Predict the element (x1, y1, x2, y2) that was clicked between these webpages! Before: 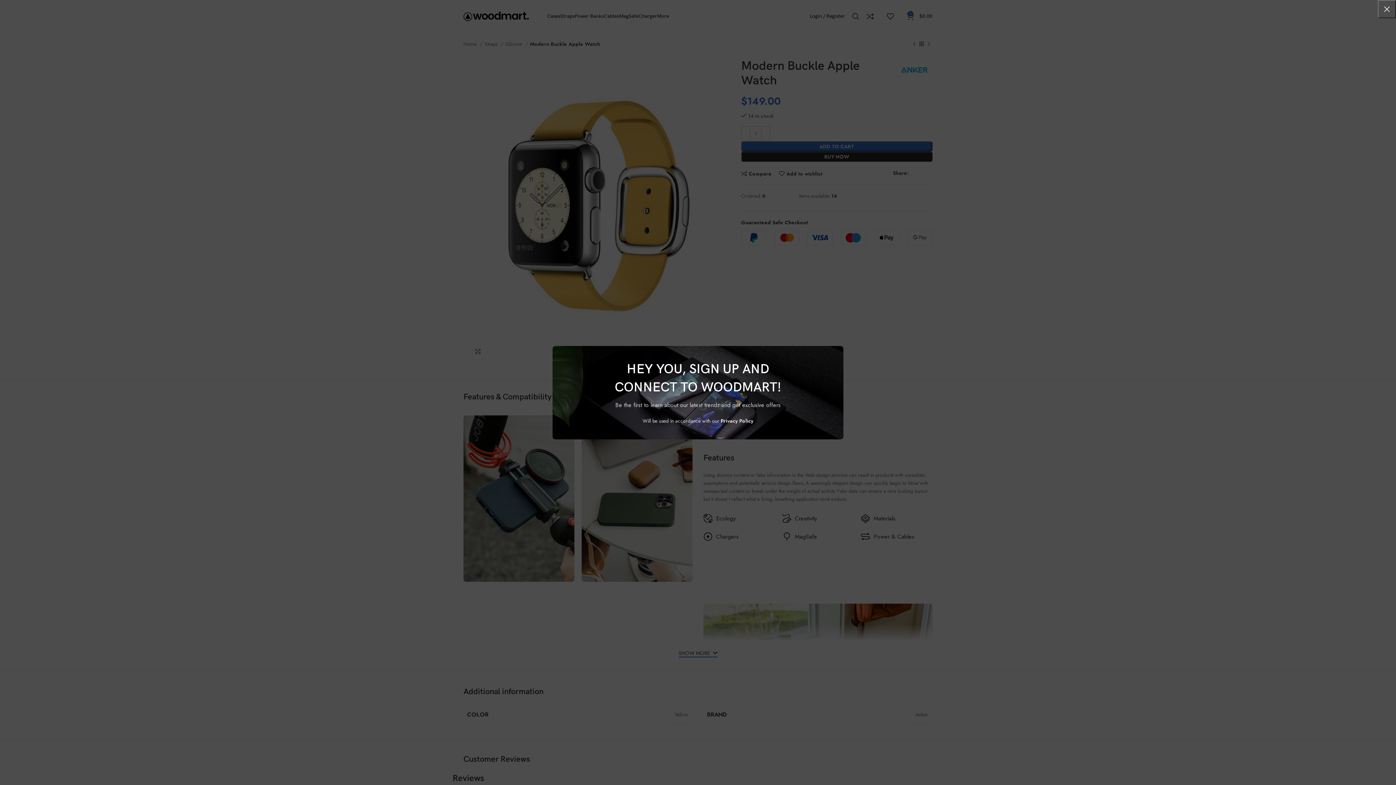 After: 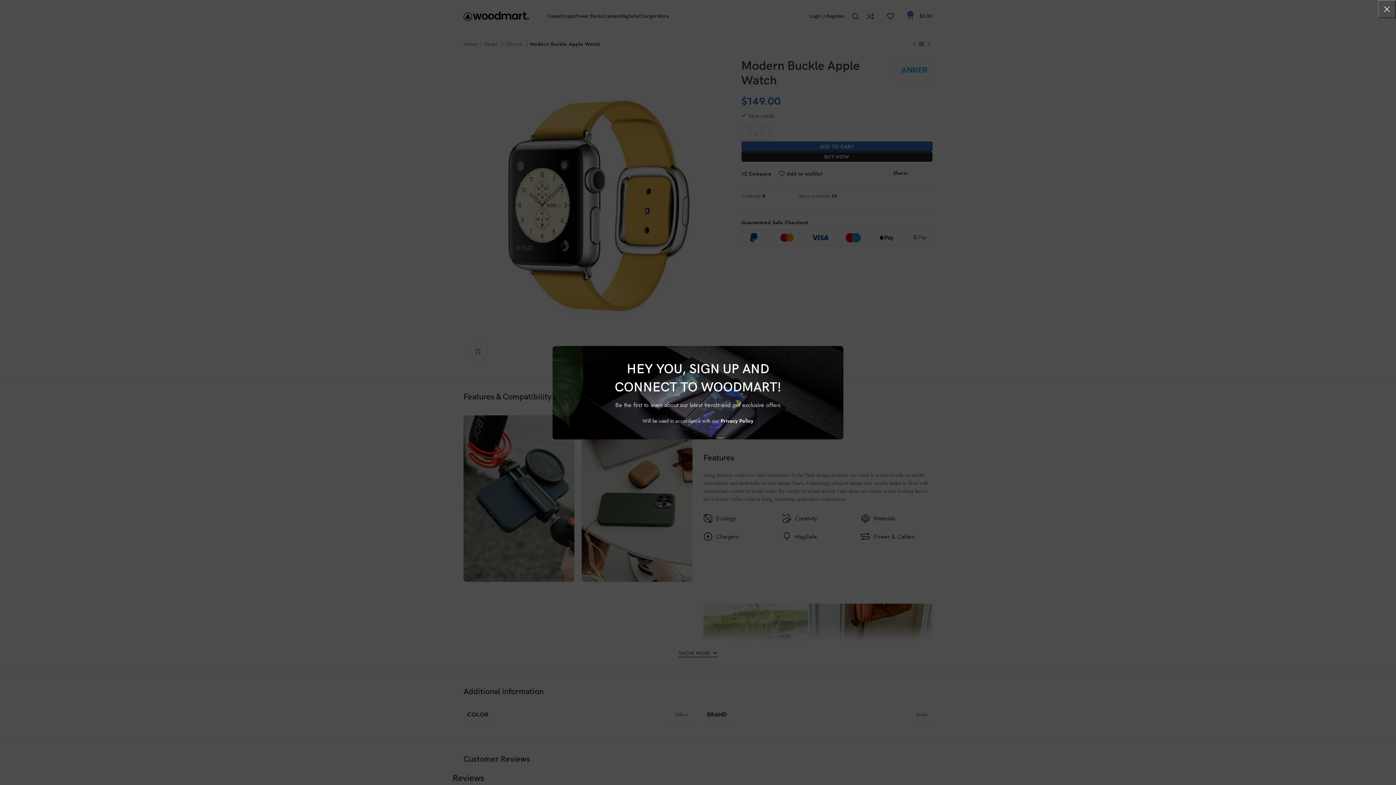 Action: bbox: (684, 417, 717, 424) label: Privacy Policy